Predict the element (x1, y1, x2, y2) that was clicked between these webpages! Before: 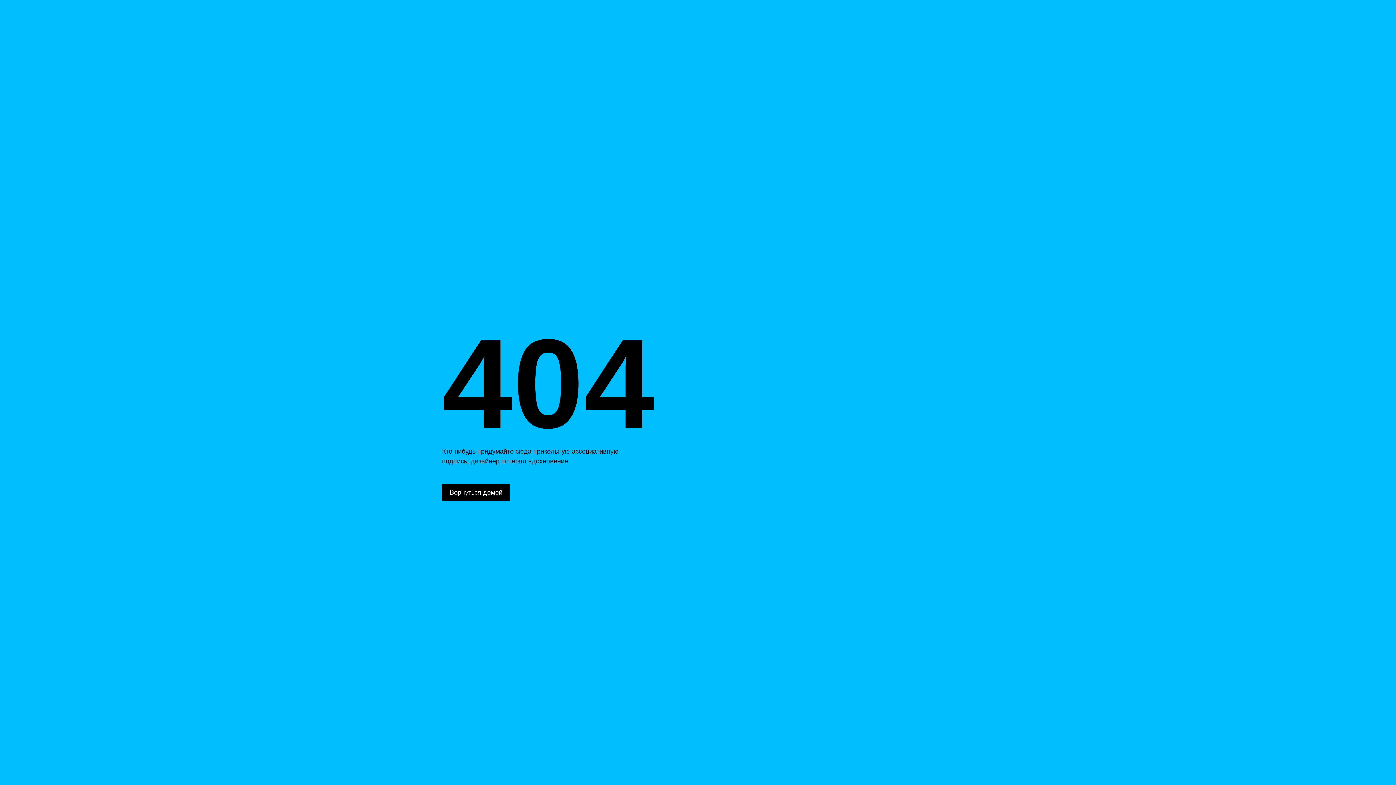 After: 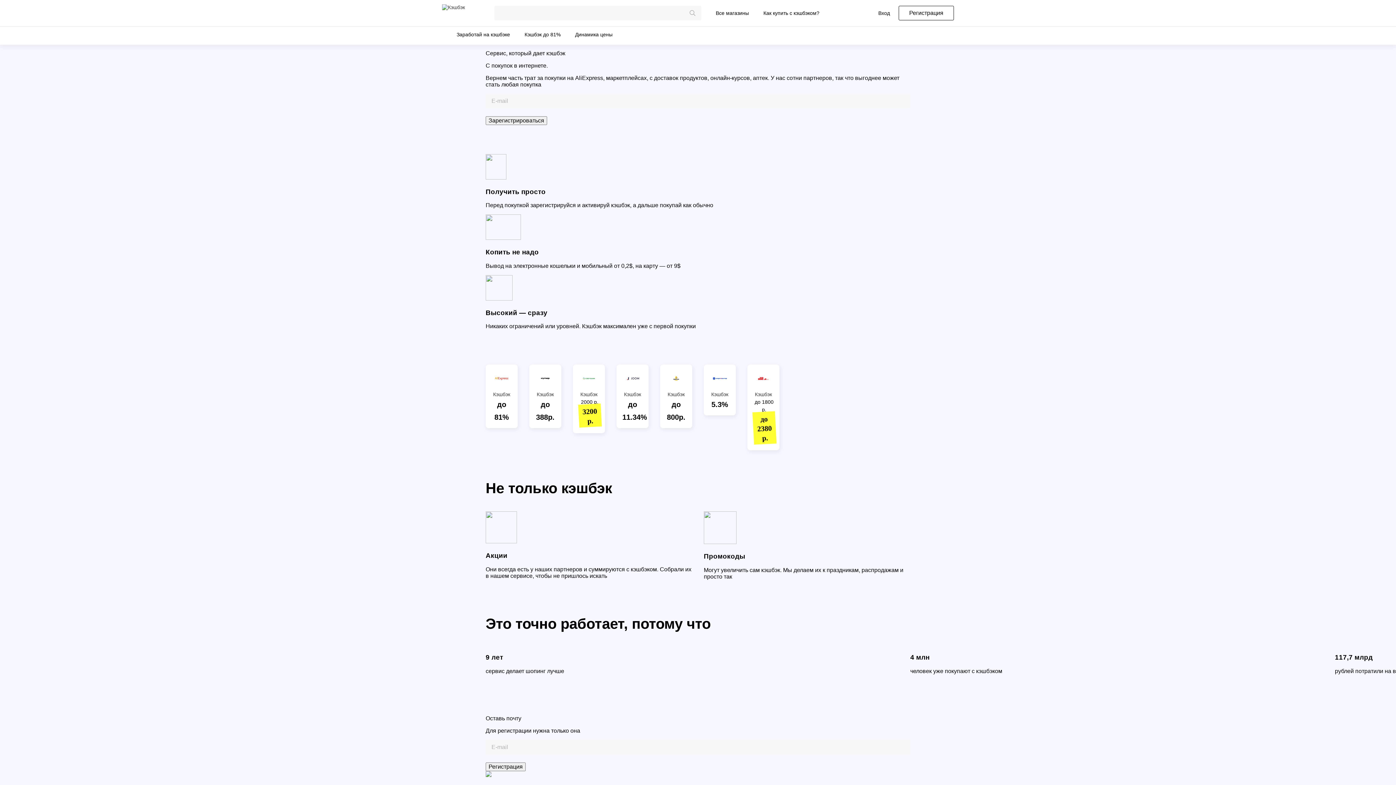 Action: bbox: (442, 484, 510, 501) label: Вернуться домой